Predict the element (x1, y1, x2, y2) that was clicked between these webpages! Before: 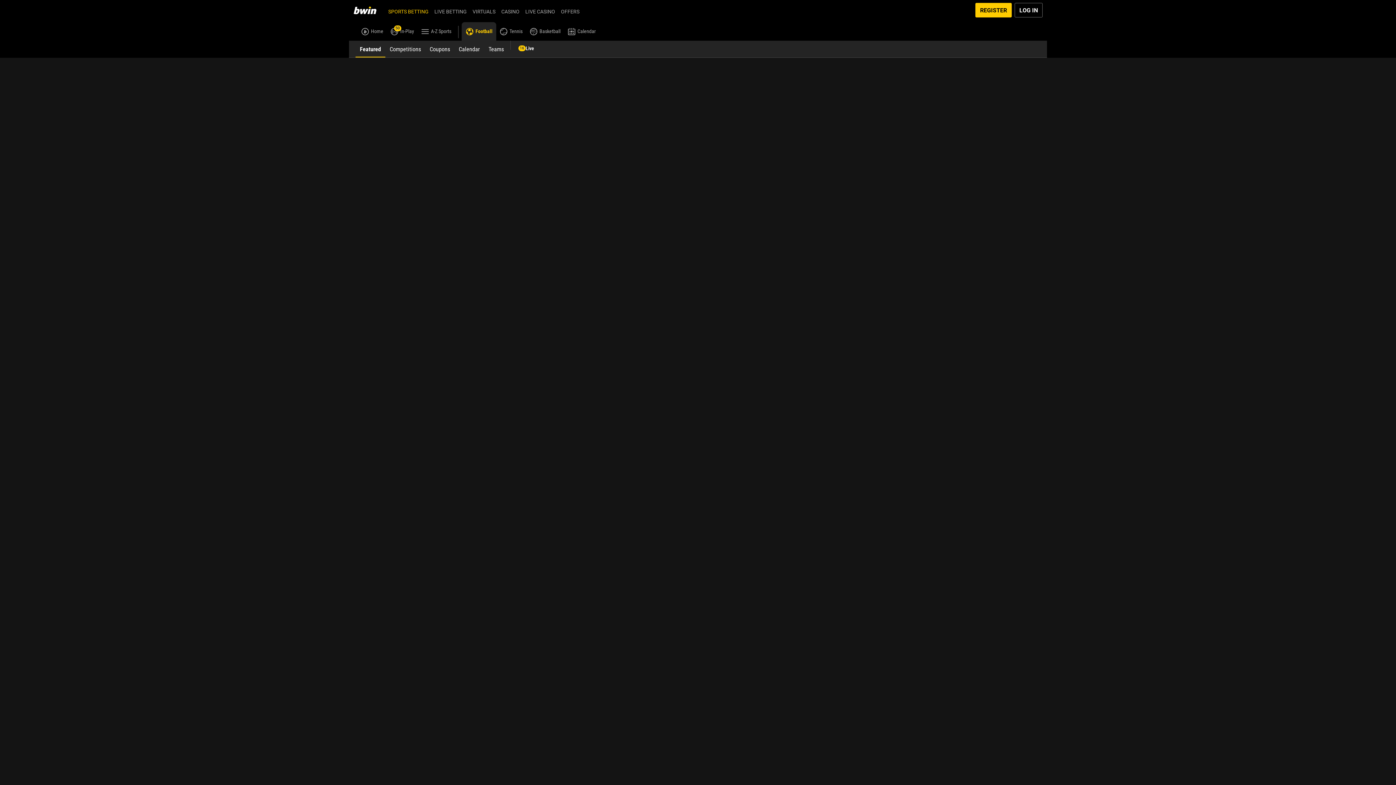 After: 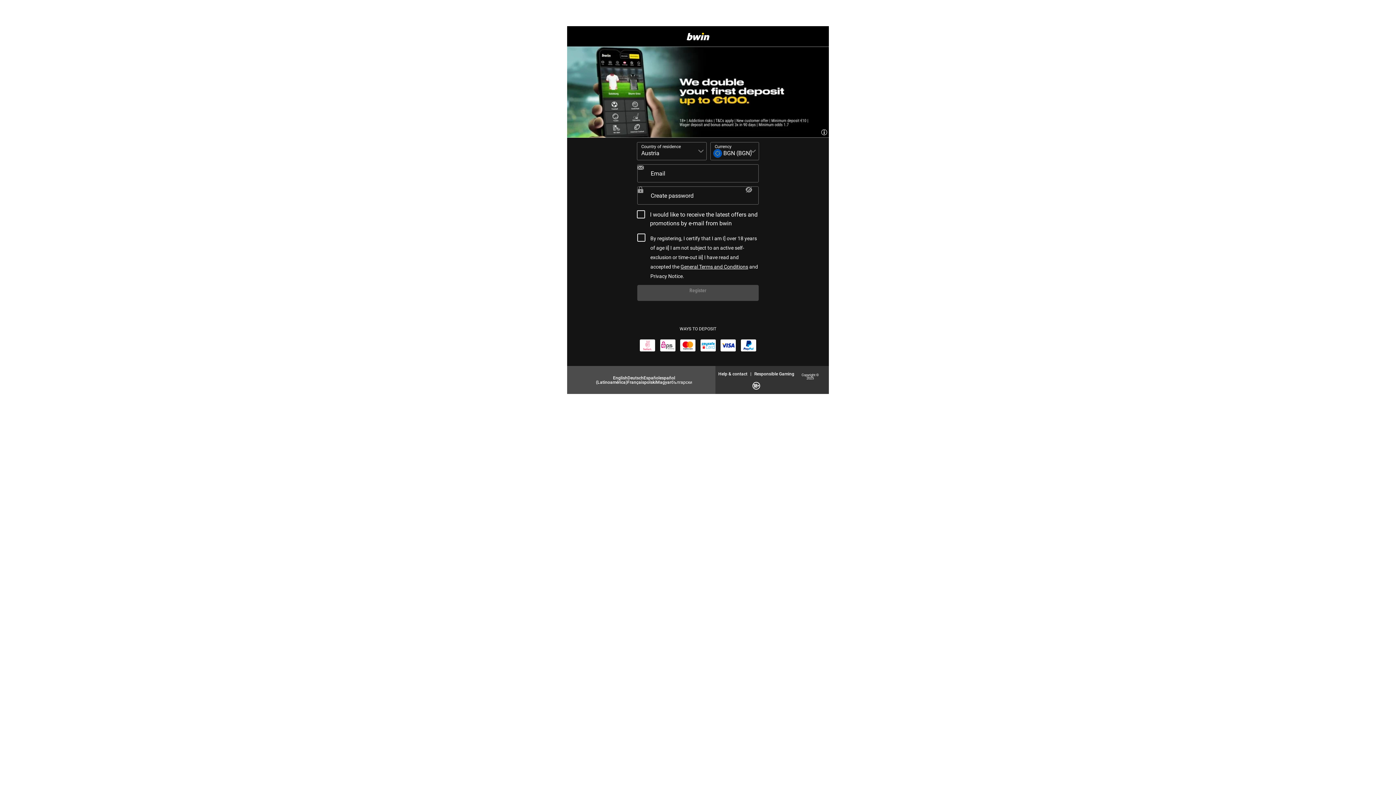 Action: label: REGISTER bbox: (975, 2, 1012, 17)